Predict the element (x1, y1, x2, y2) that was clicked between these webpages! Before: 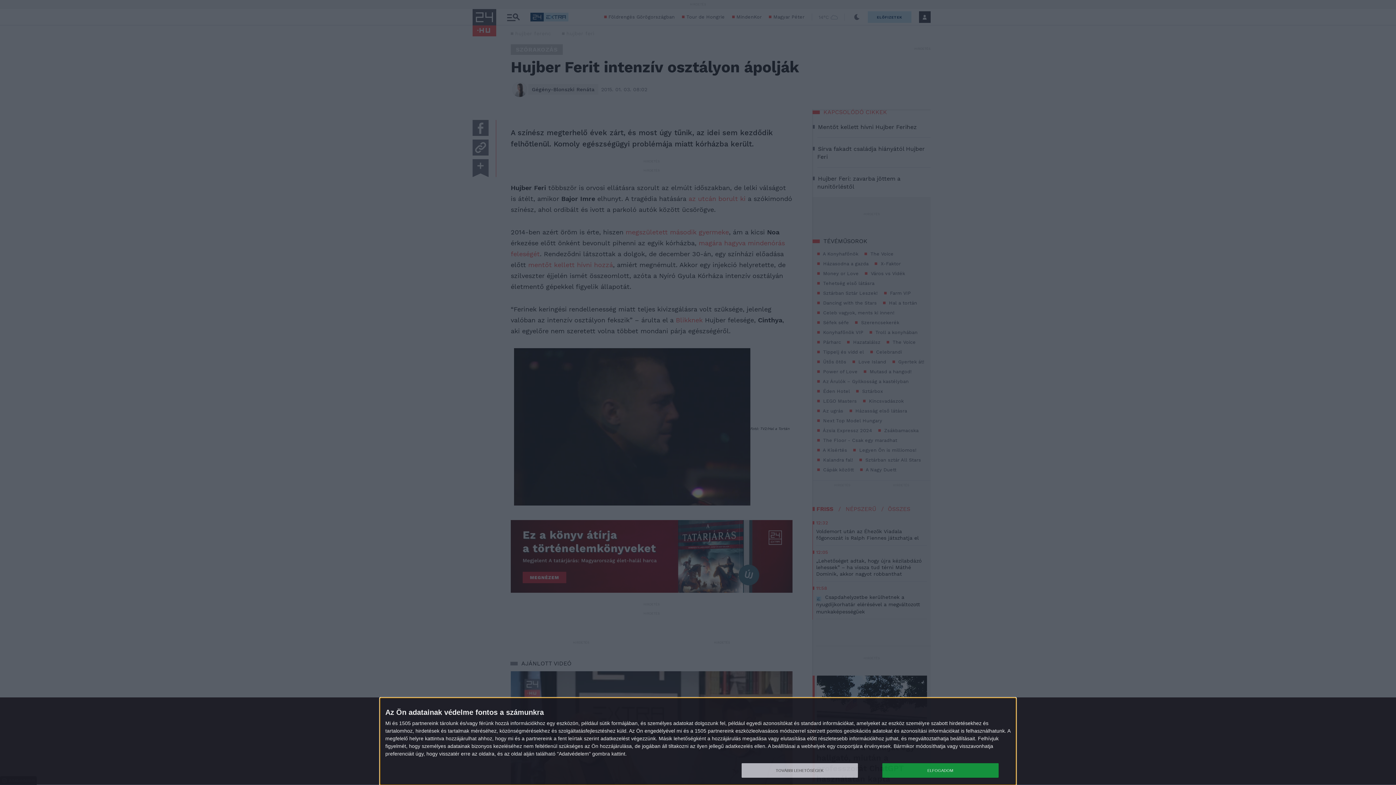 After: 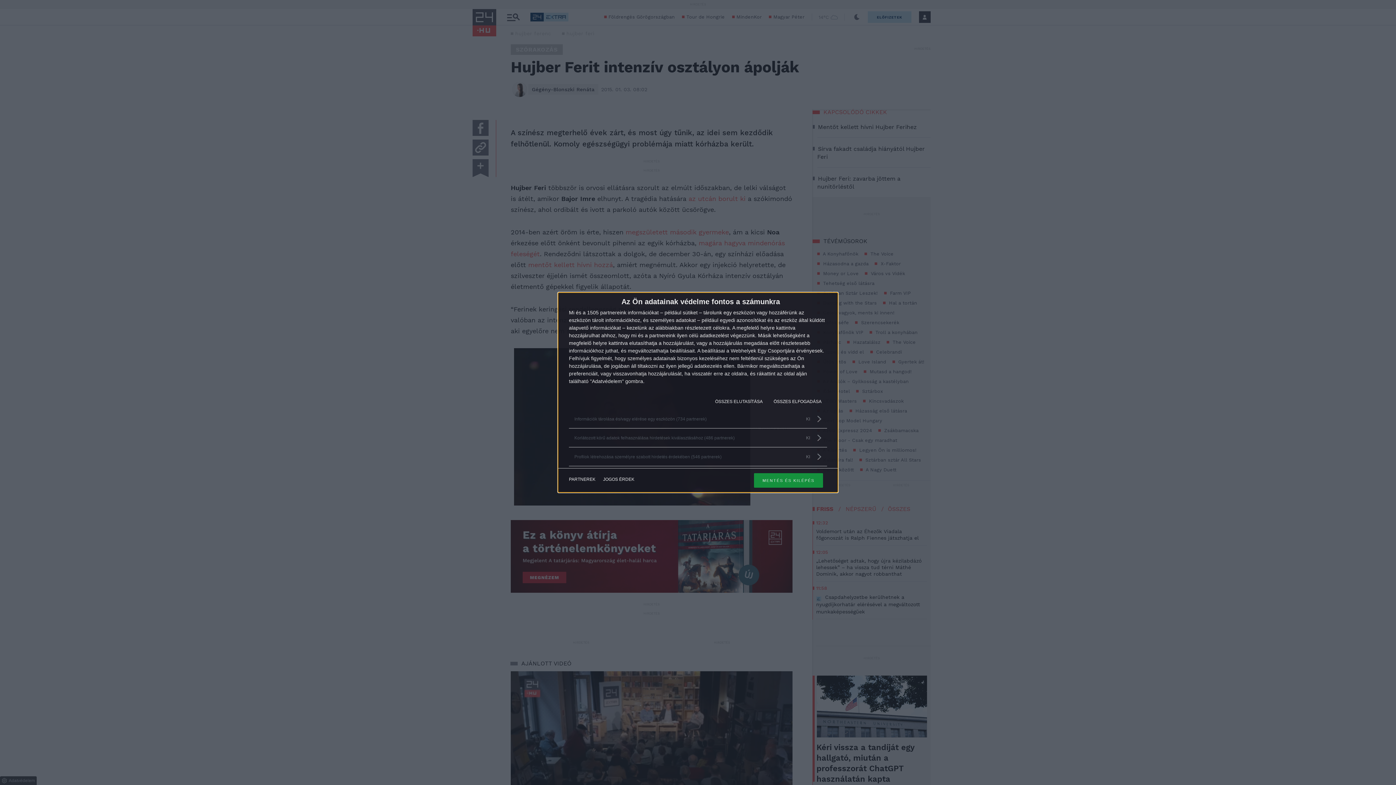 Action: bbox: (741, 763, 858, 778) label: TOVÁBBI LEHETŐSÉGEK